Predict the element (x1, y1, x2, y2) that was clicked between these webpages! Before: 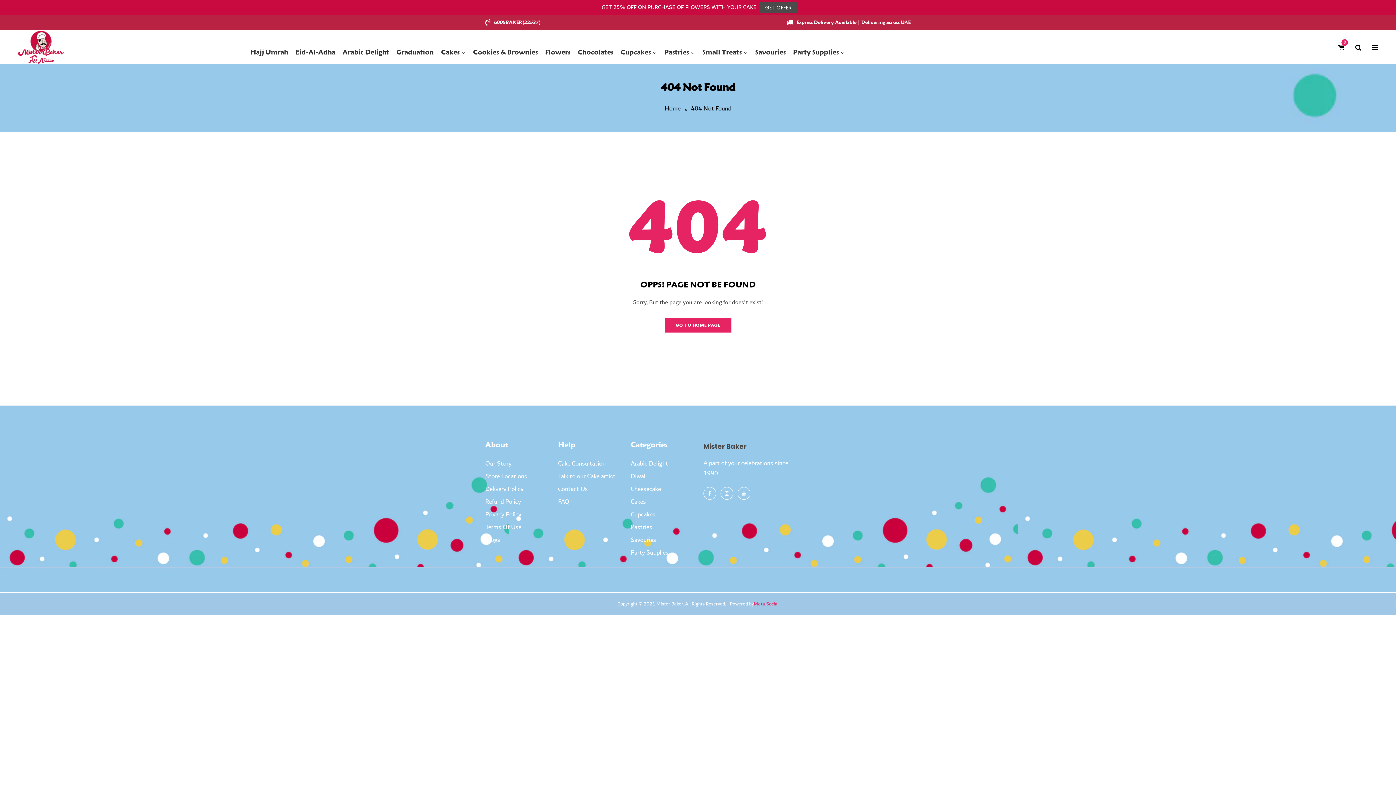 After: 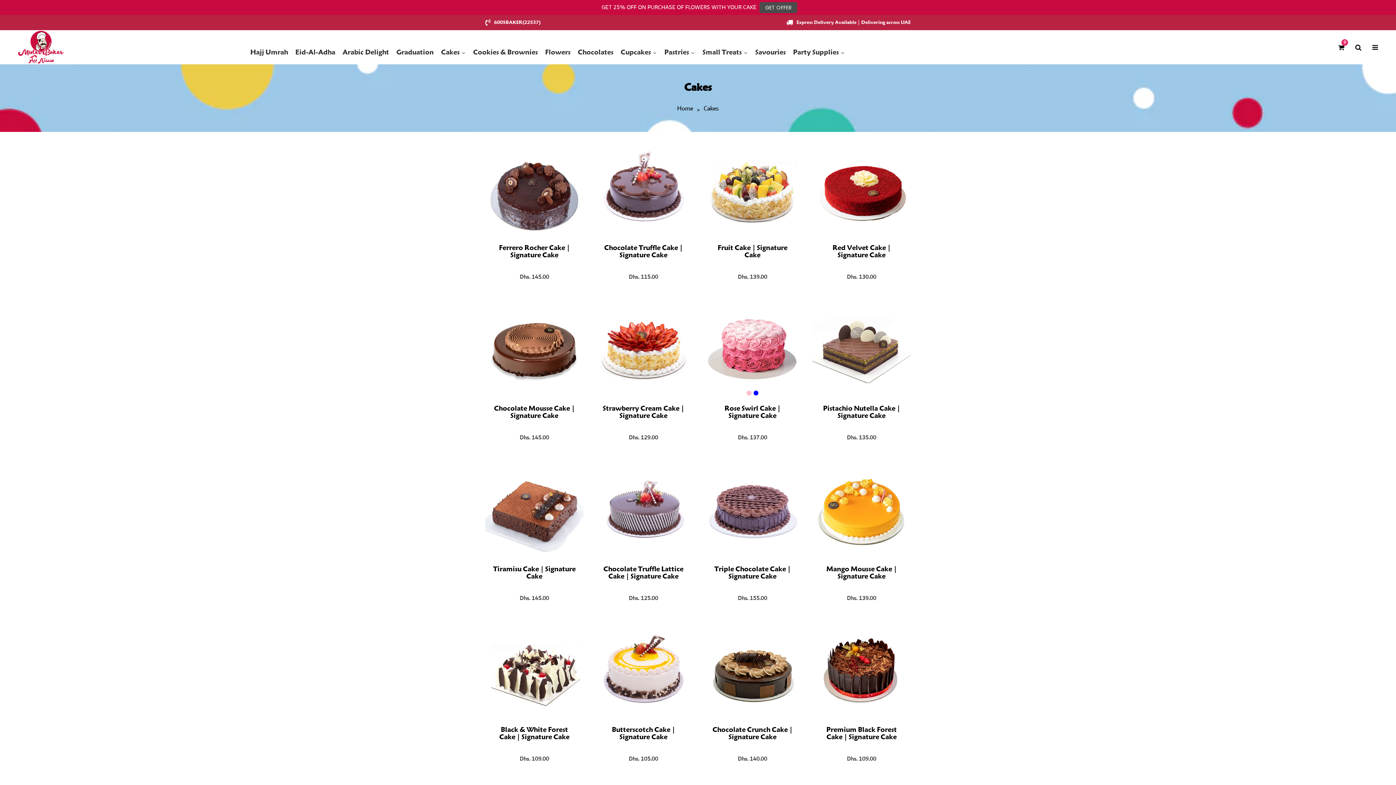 Action: label: Cakes bbox: (630, 498, 646, 505)